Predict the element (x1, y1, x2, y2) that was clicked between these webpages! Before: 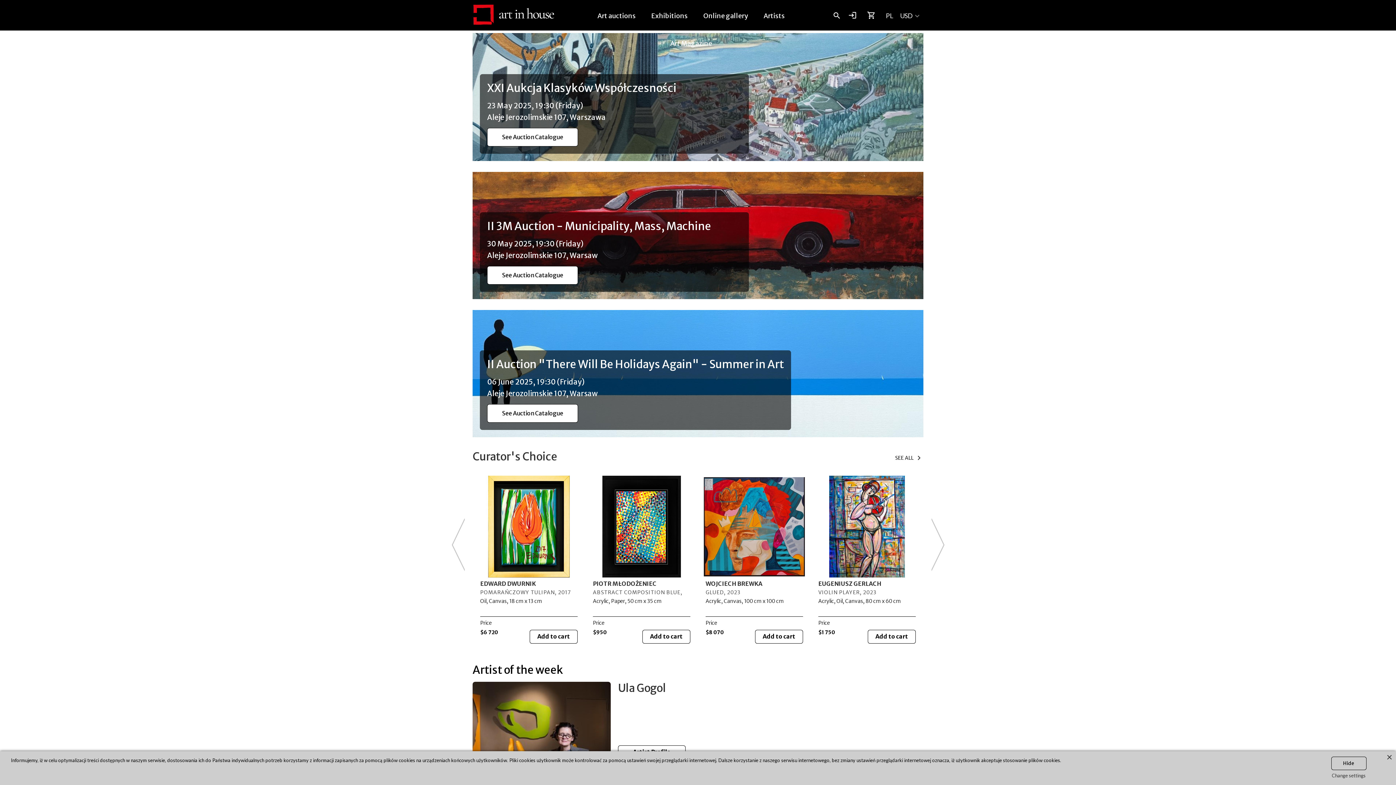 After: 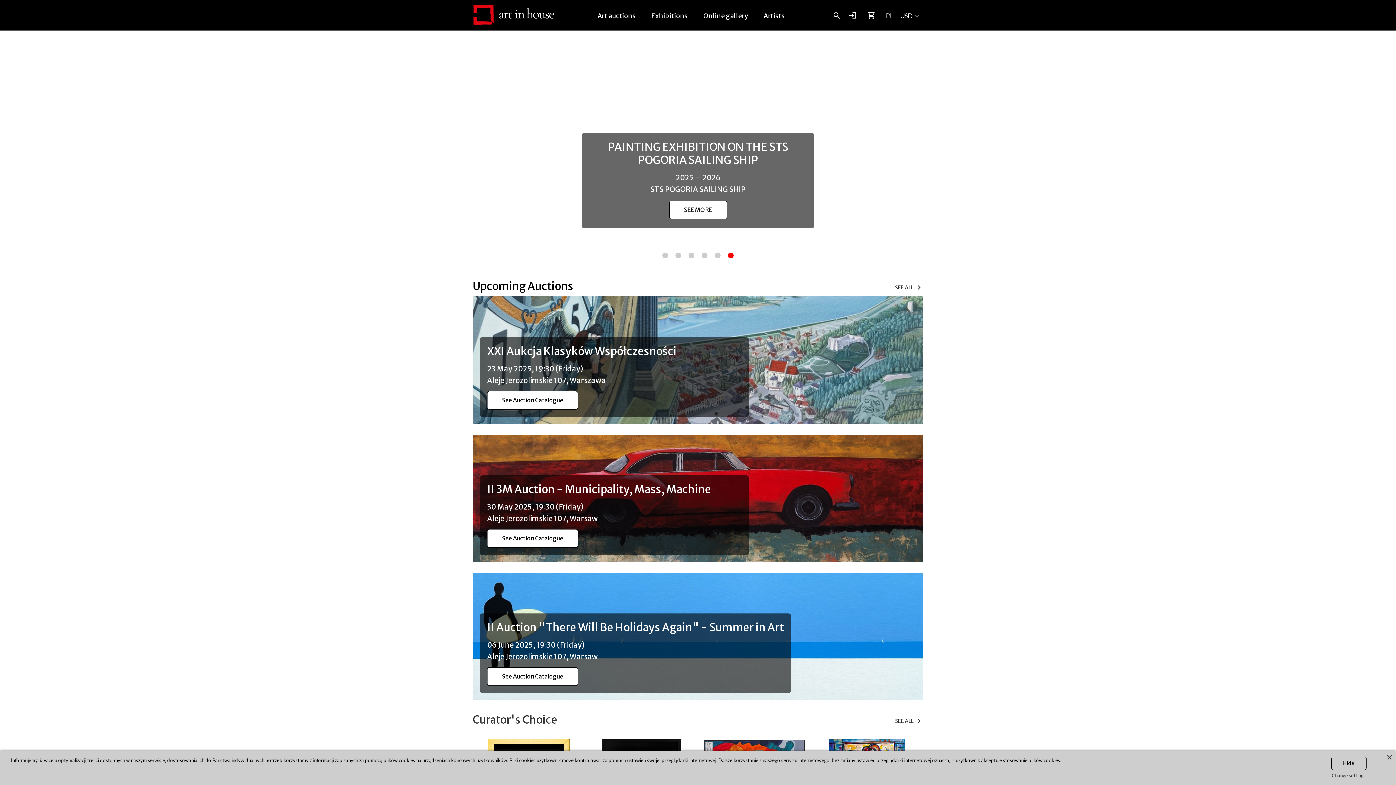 Action: bbox: (472, 20, 555, 26)